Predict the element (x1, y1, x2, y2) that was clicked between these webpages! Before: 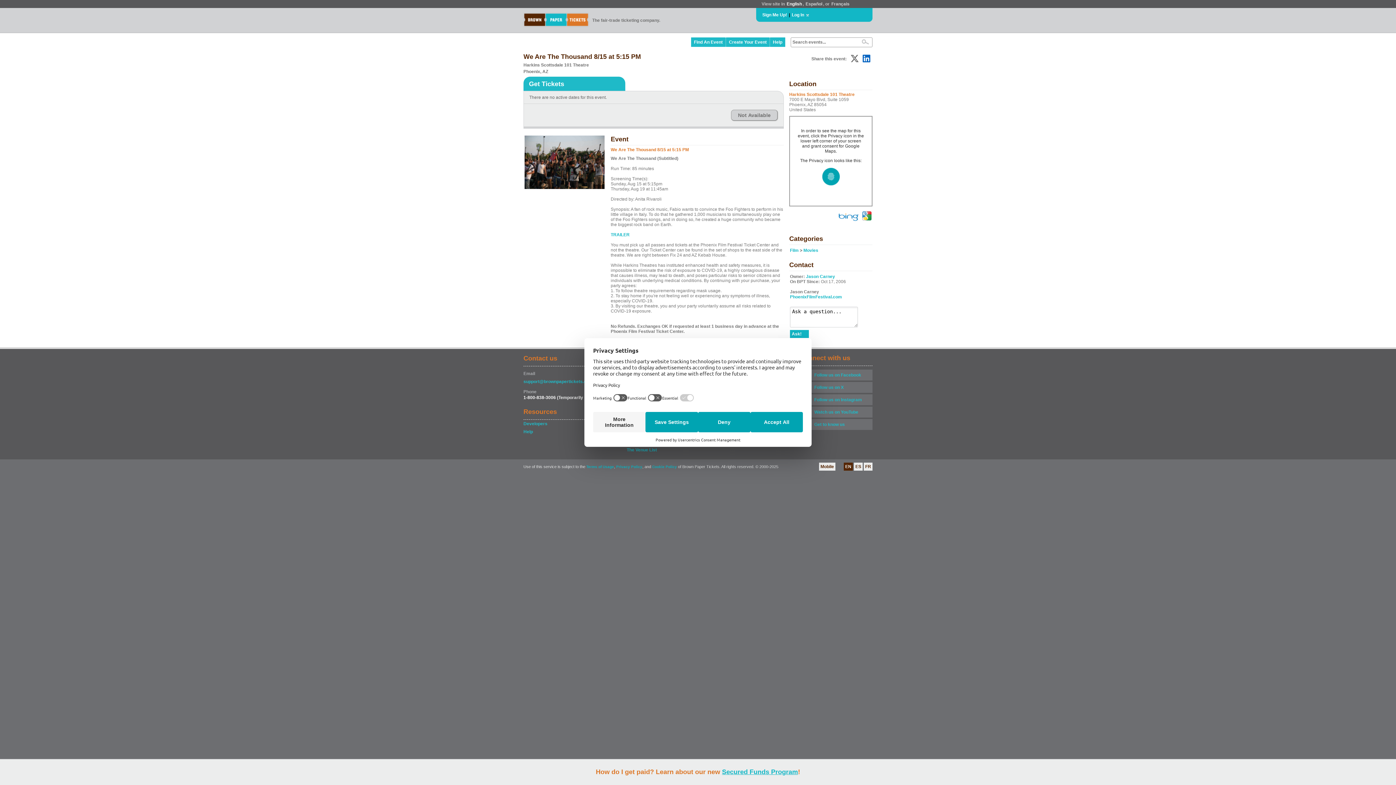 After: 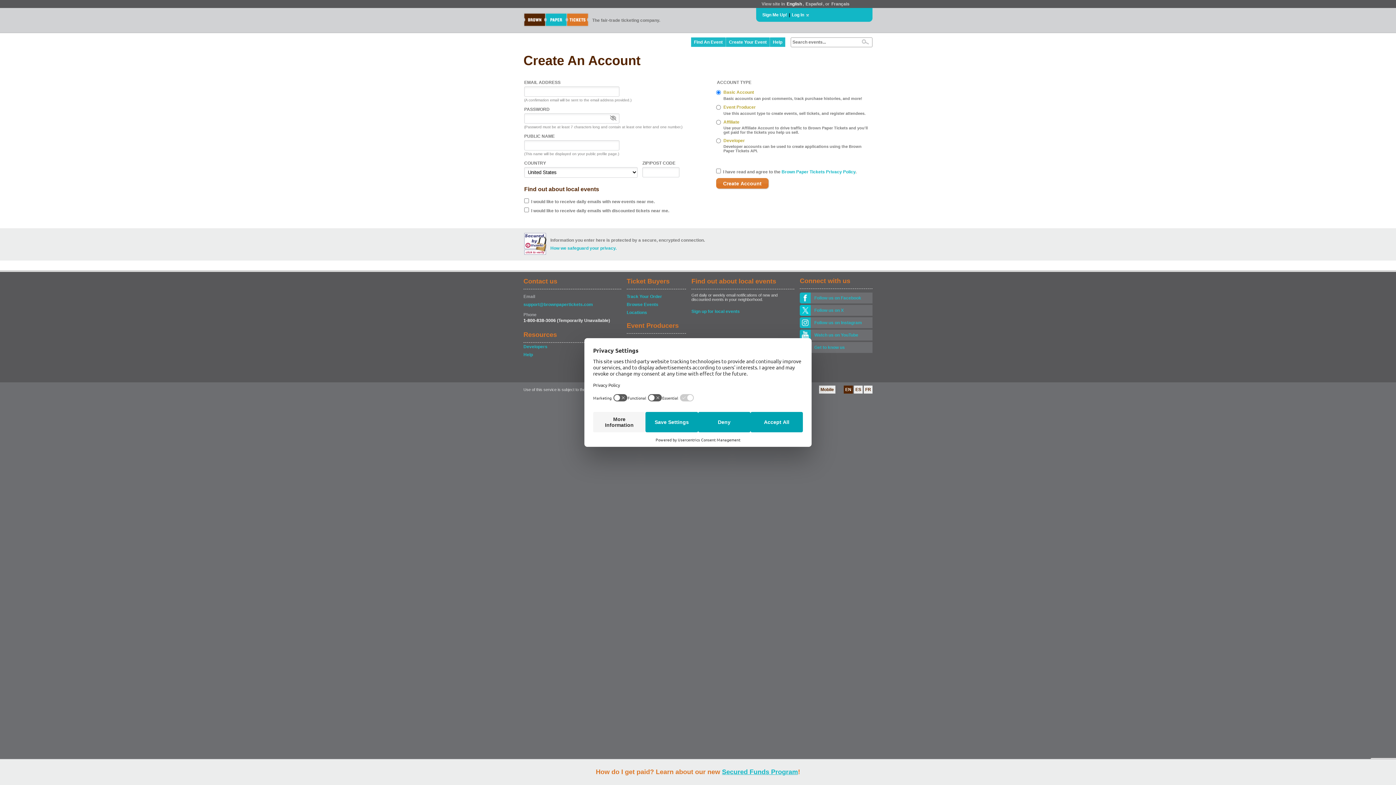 Action: bbox: (761, 11, 788, 18) label: Sign Me Up!